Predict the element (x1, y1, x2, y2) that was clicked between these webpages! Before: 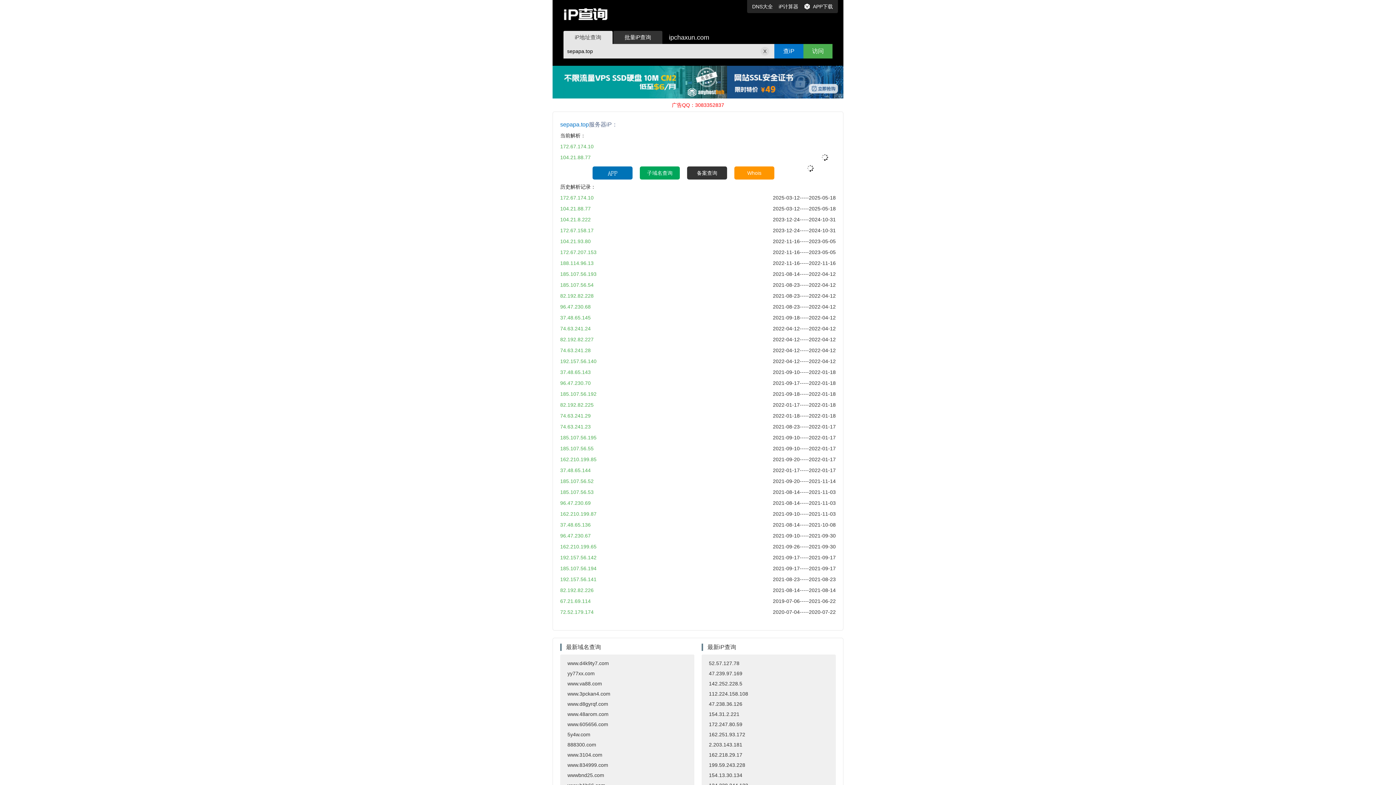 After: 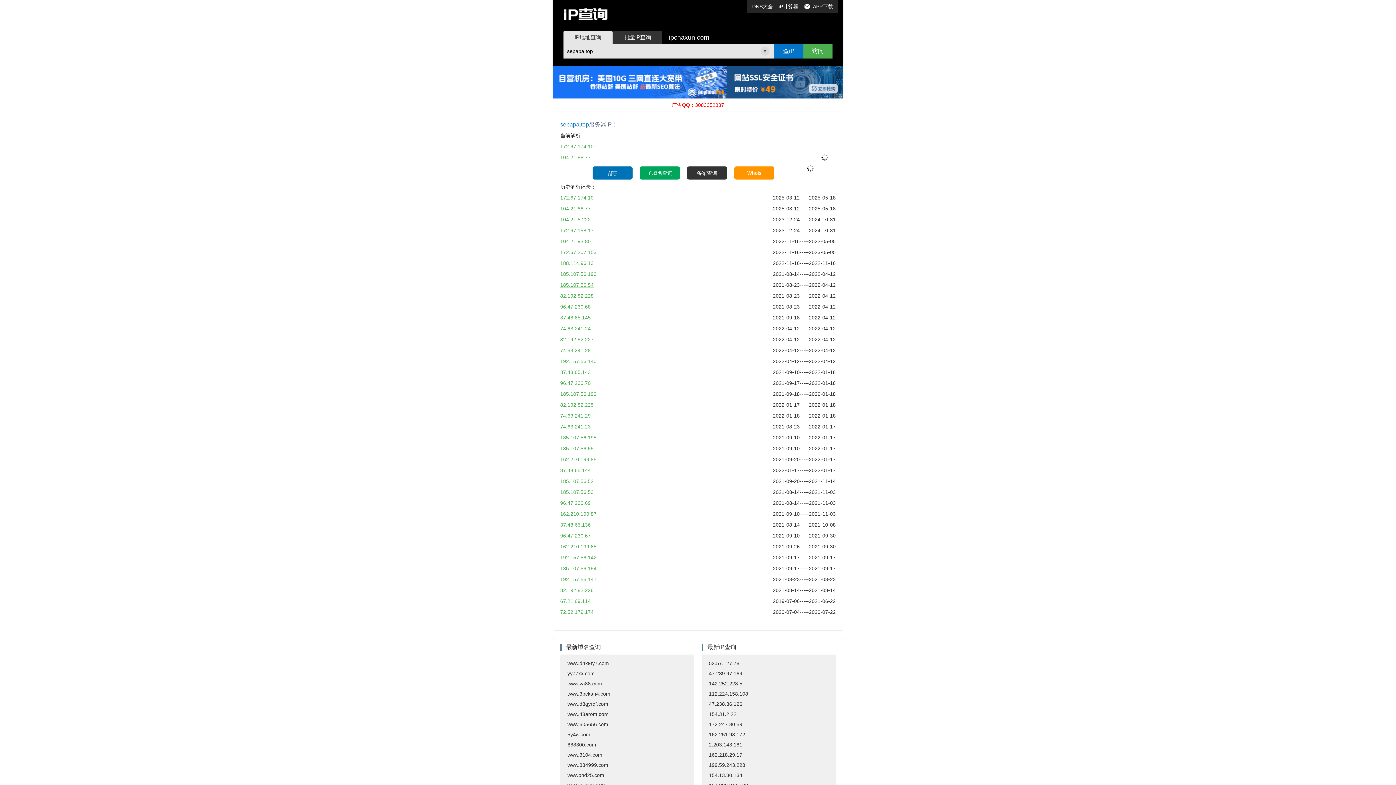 Action: label: 185.107.56.54 bbox: (560, 282, 593, 288)